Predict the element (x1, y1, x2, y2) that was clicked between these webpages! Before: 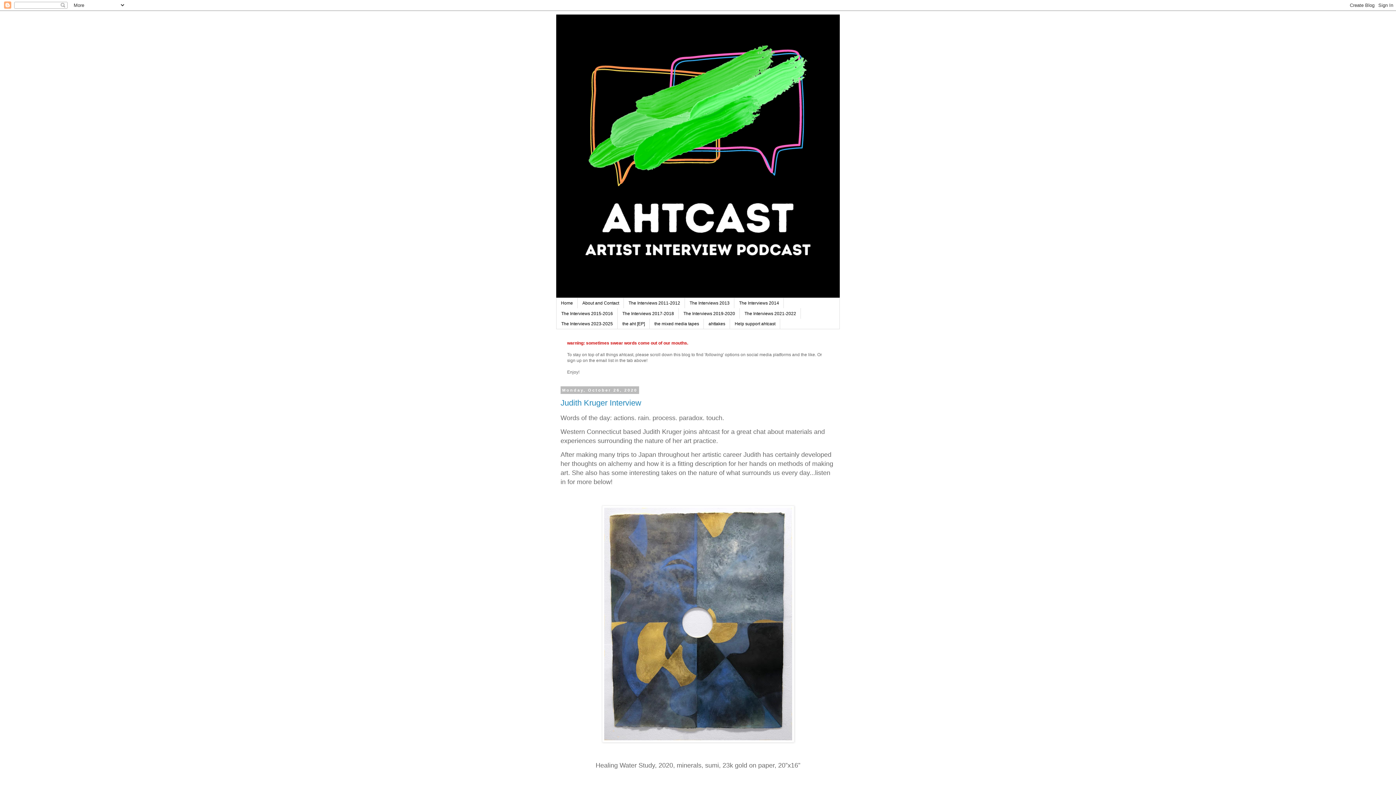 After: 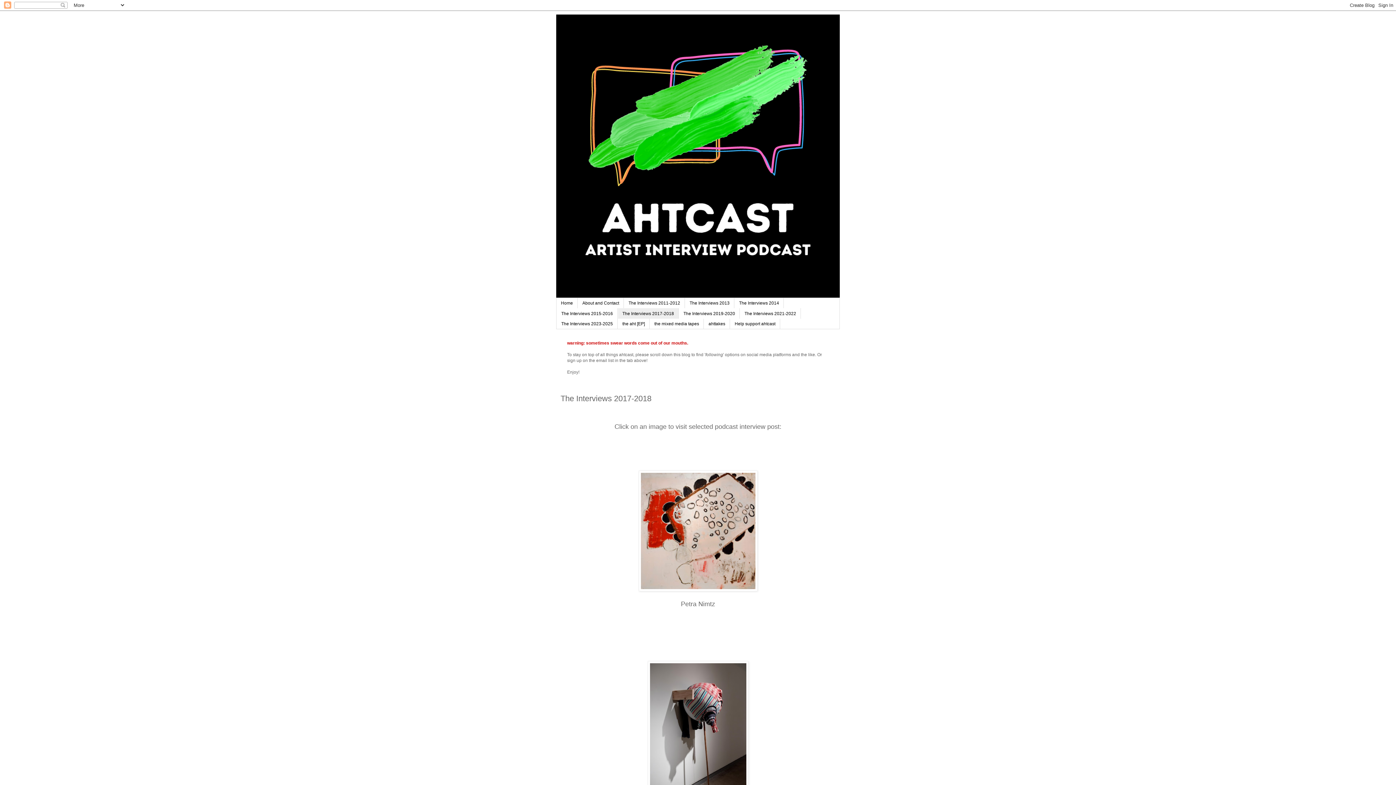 Action: label: The Interviews 2017-2018 bbox: (617, 308, 678, 318)